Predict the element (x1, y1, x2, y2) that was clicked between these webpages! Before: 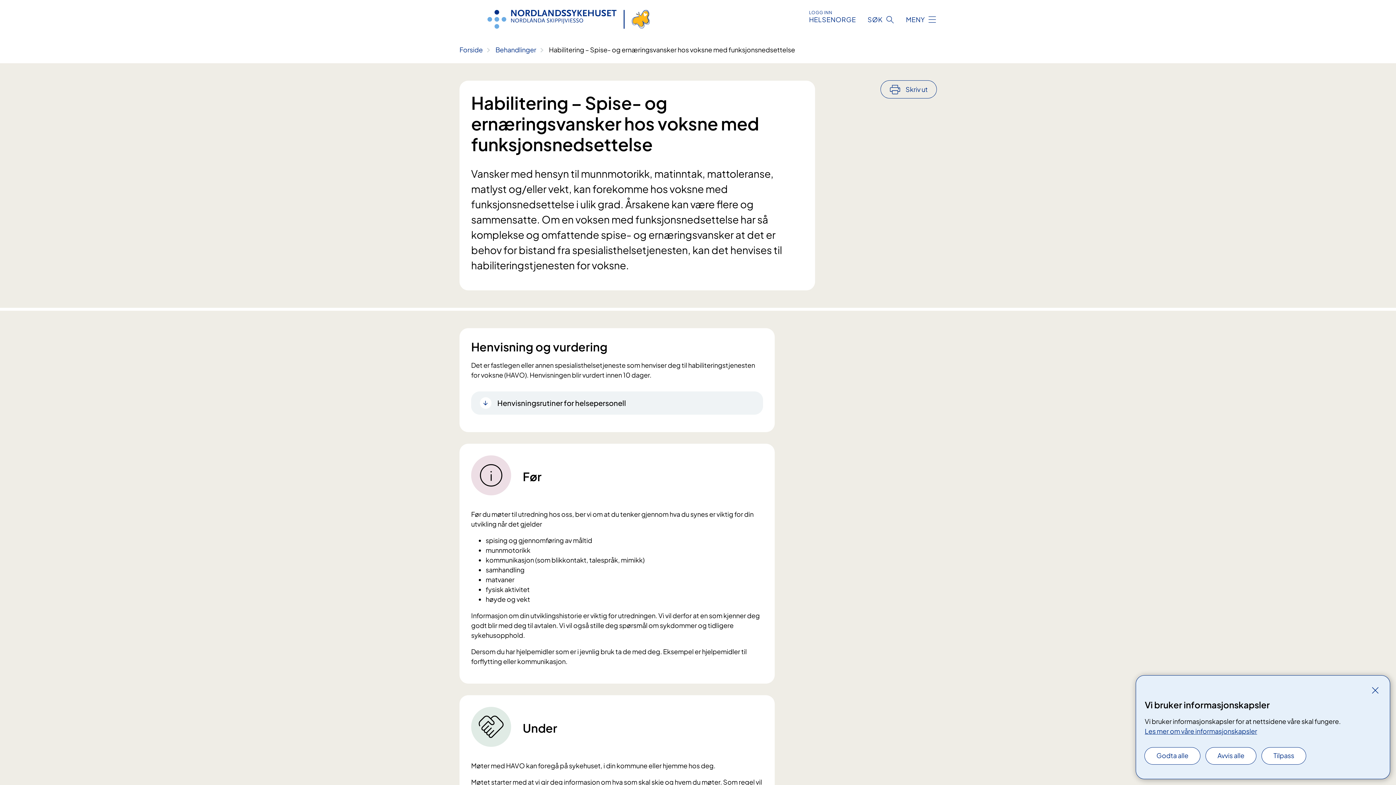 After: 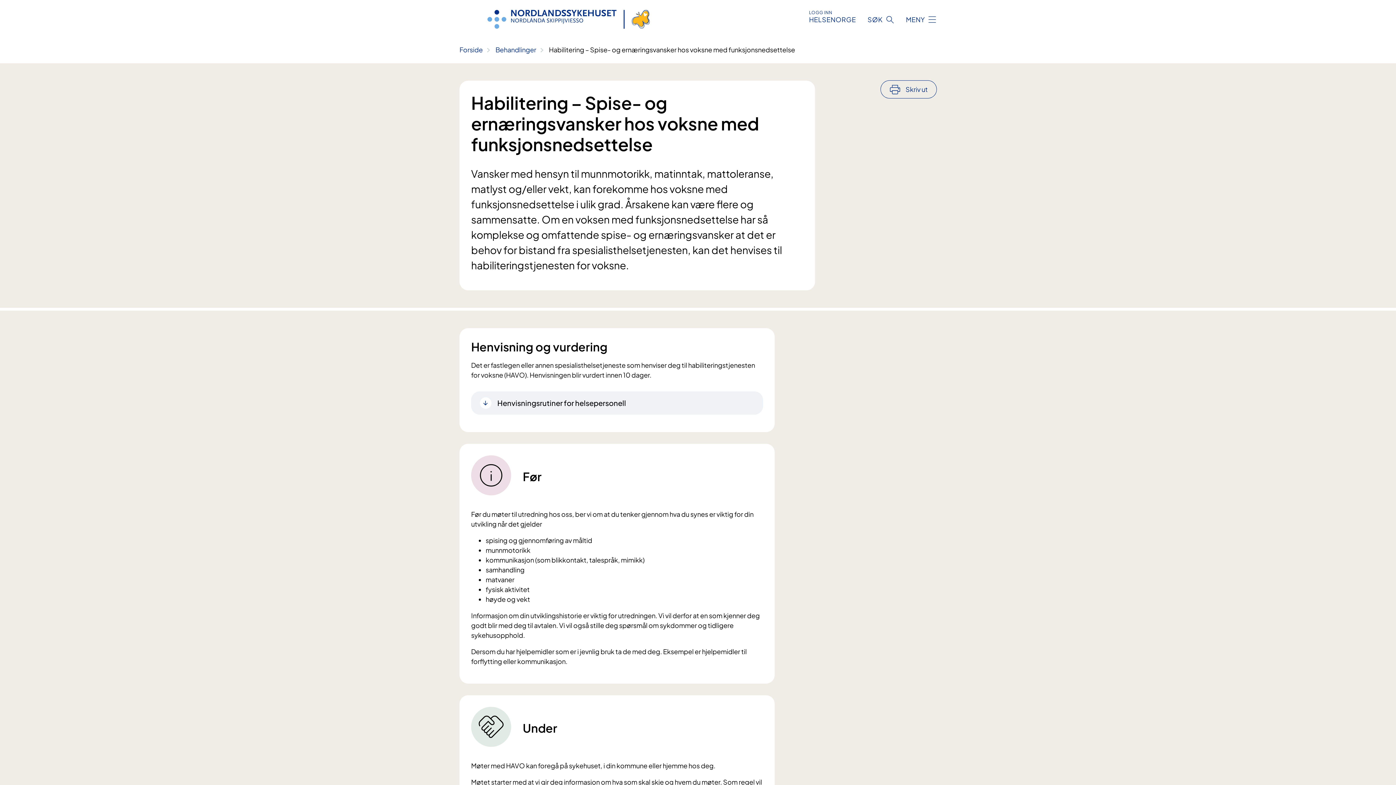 Action: bbox: (1206, 748, 1256, 764) label: Avvis alle